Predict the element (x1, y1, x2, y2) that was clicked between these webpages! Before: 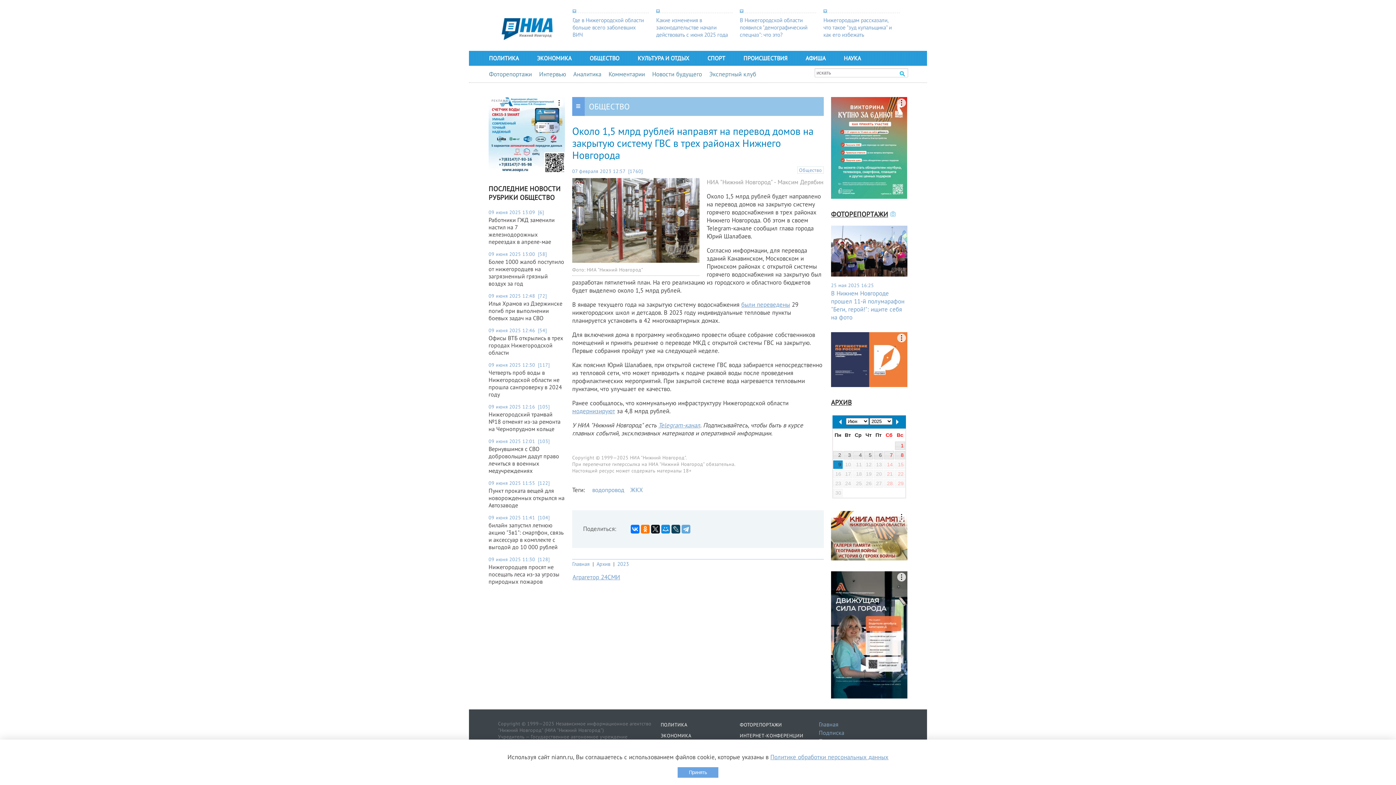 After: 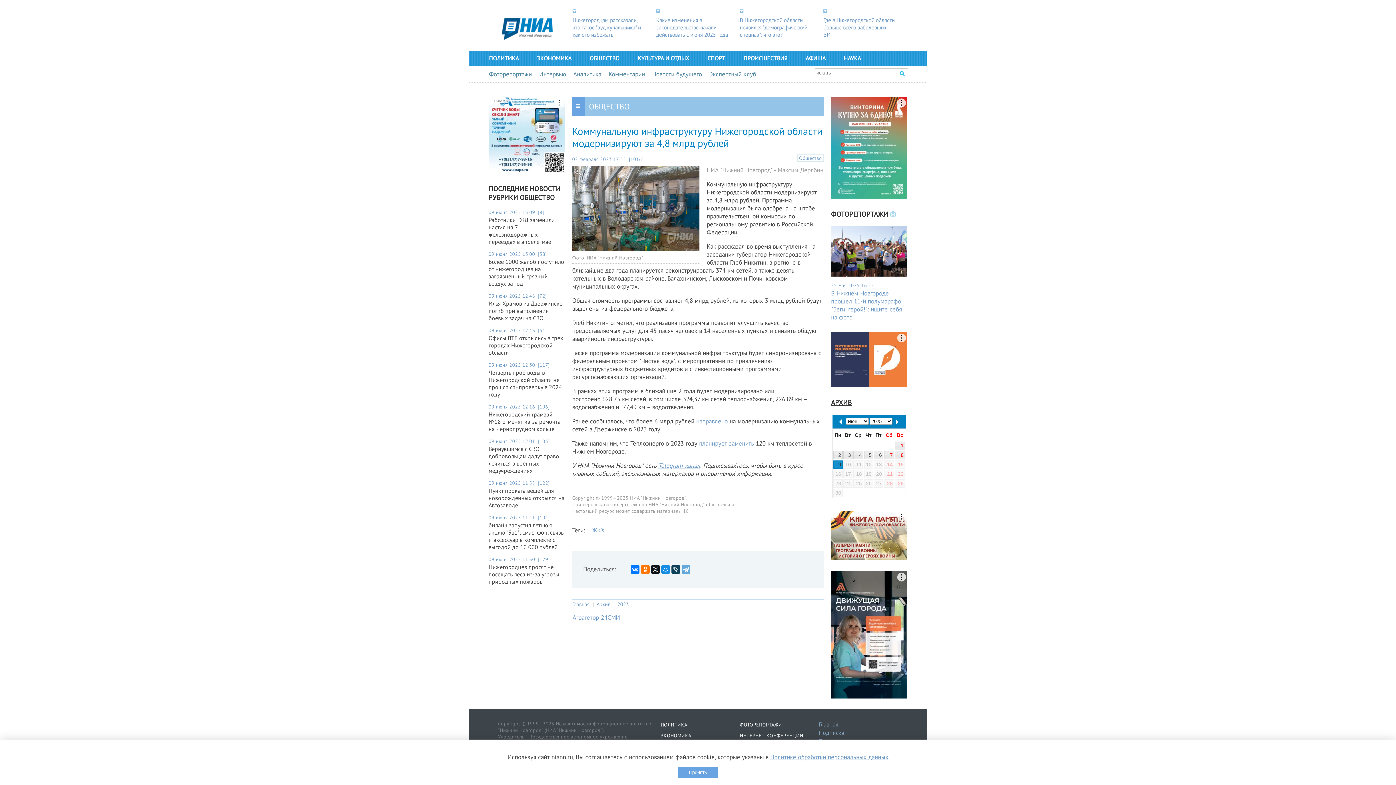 Action: label: модернизируют bbox: (572, 407, 615, 415)